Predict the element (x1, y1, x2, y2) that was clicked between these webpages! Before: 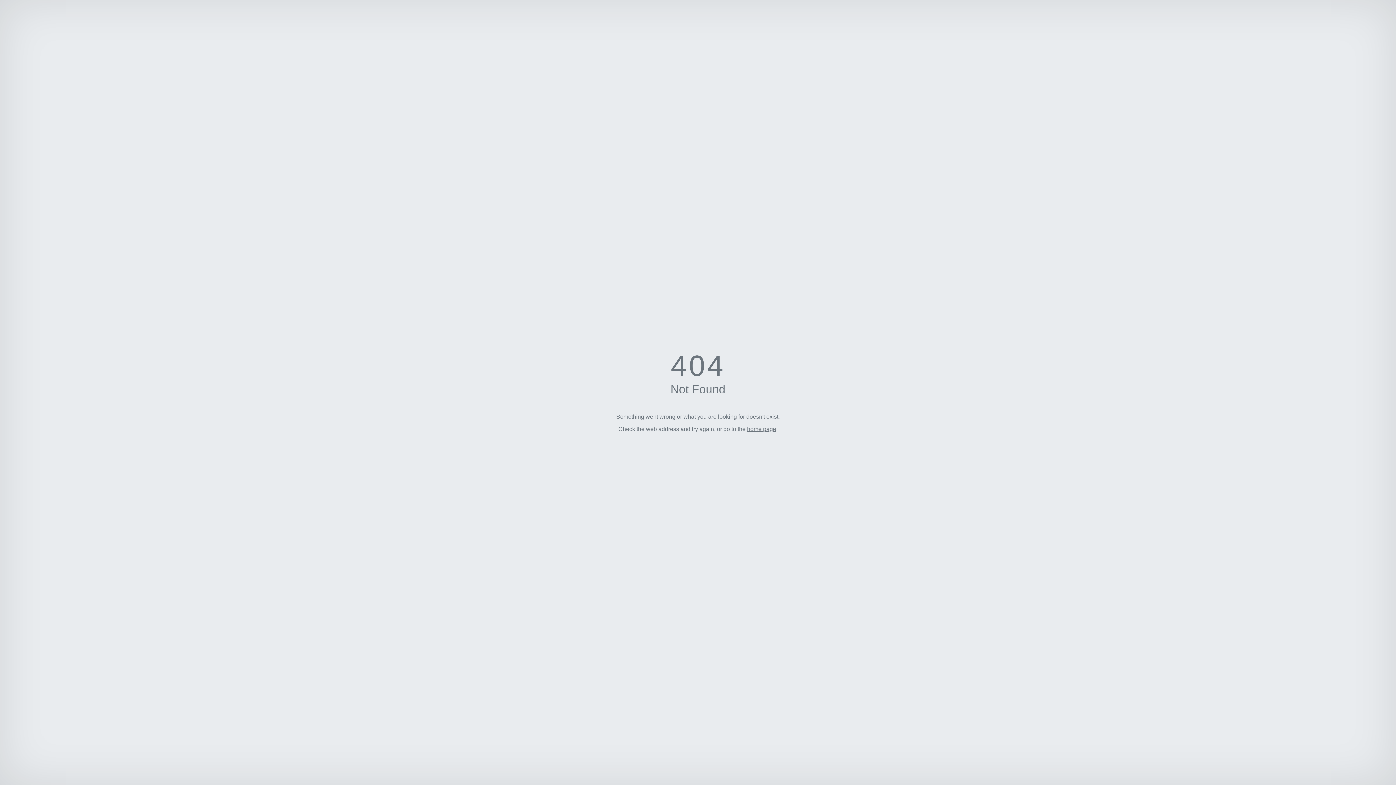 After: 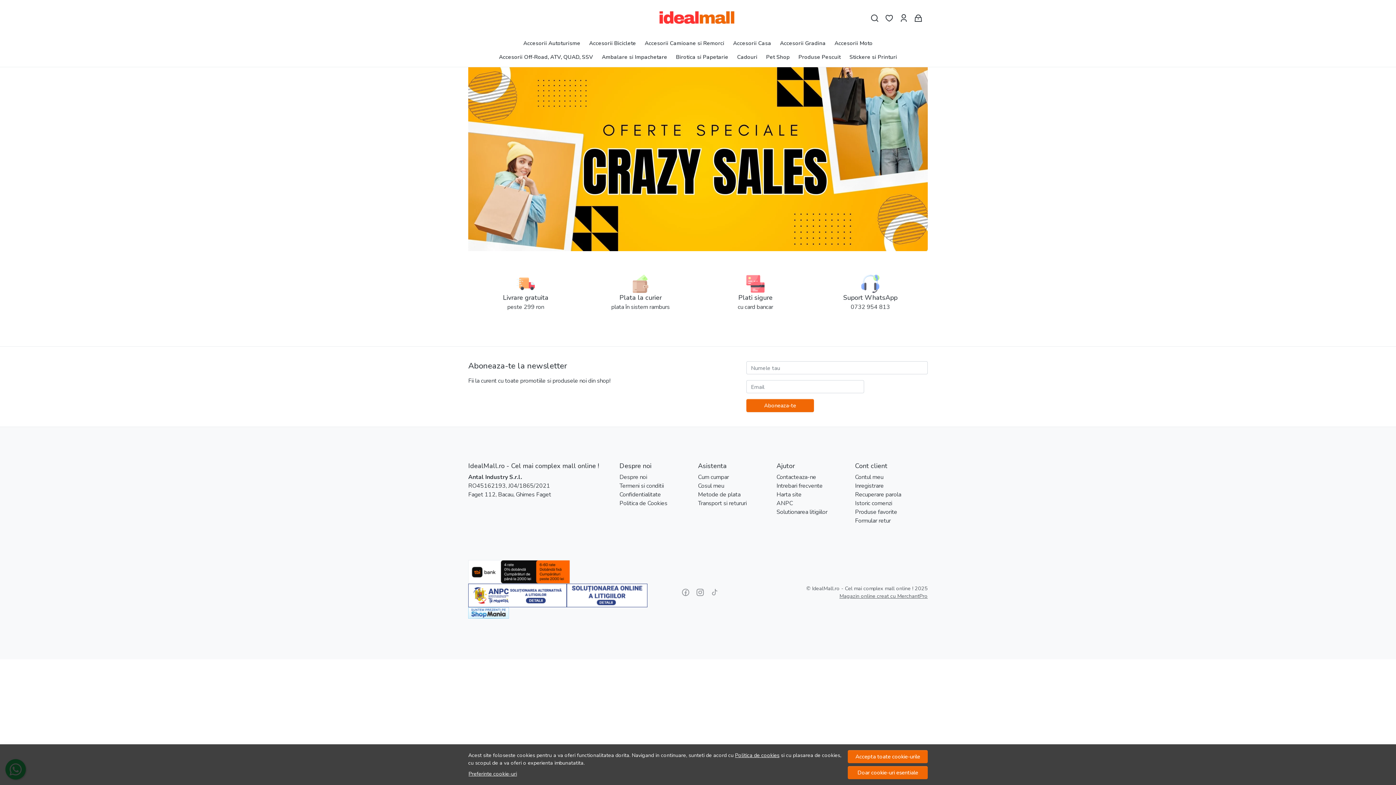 Action: bbox: (747, 426, 776, 432) label: home page